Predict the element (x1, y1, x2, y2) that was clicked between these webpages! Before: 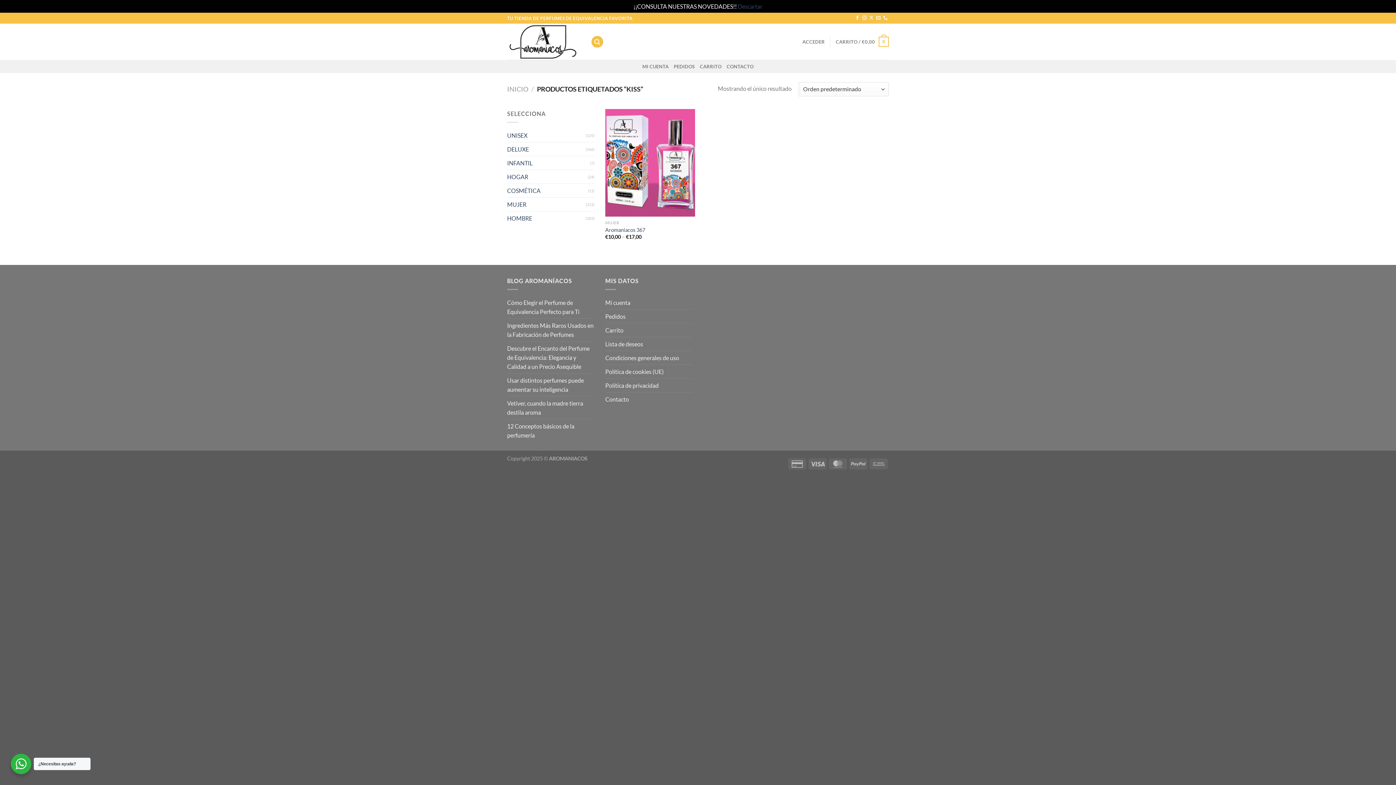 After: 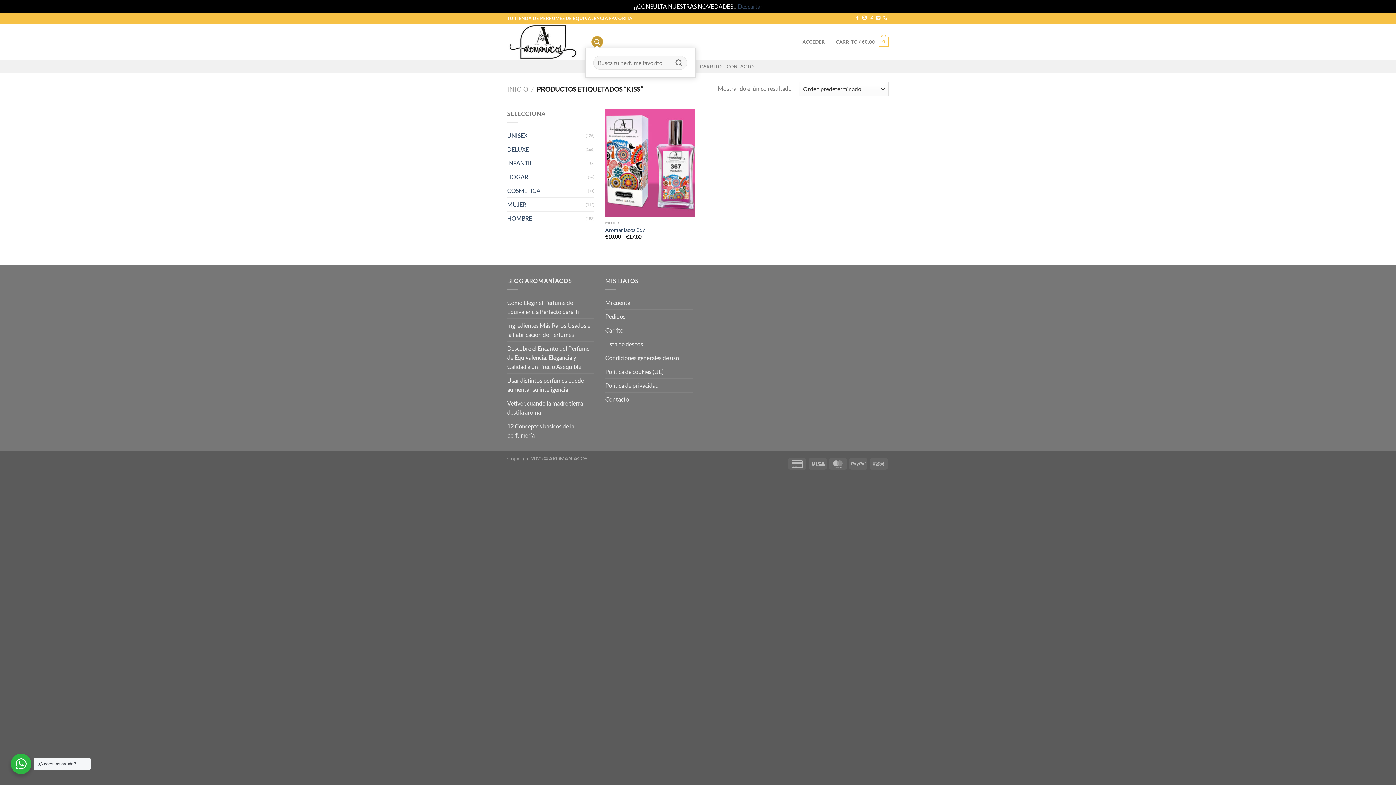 Action: label: Buscar bbox: (591, 36, 603, 47)